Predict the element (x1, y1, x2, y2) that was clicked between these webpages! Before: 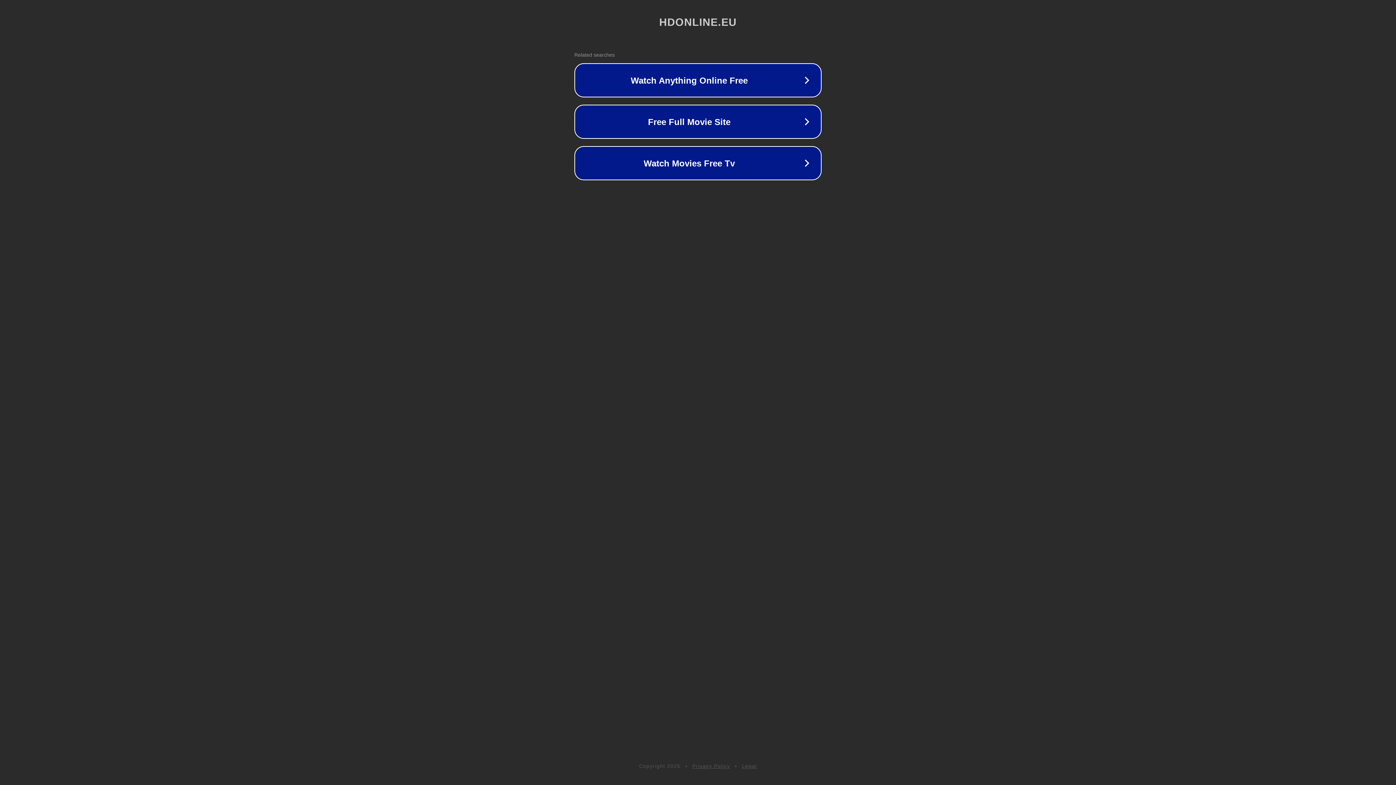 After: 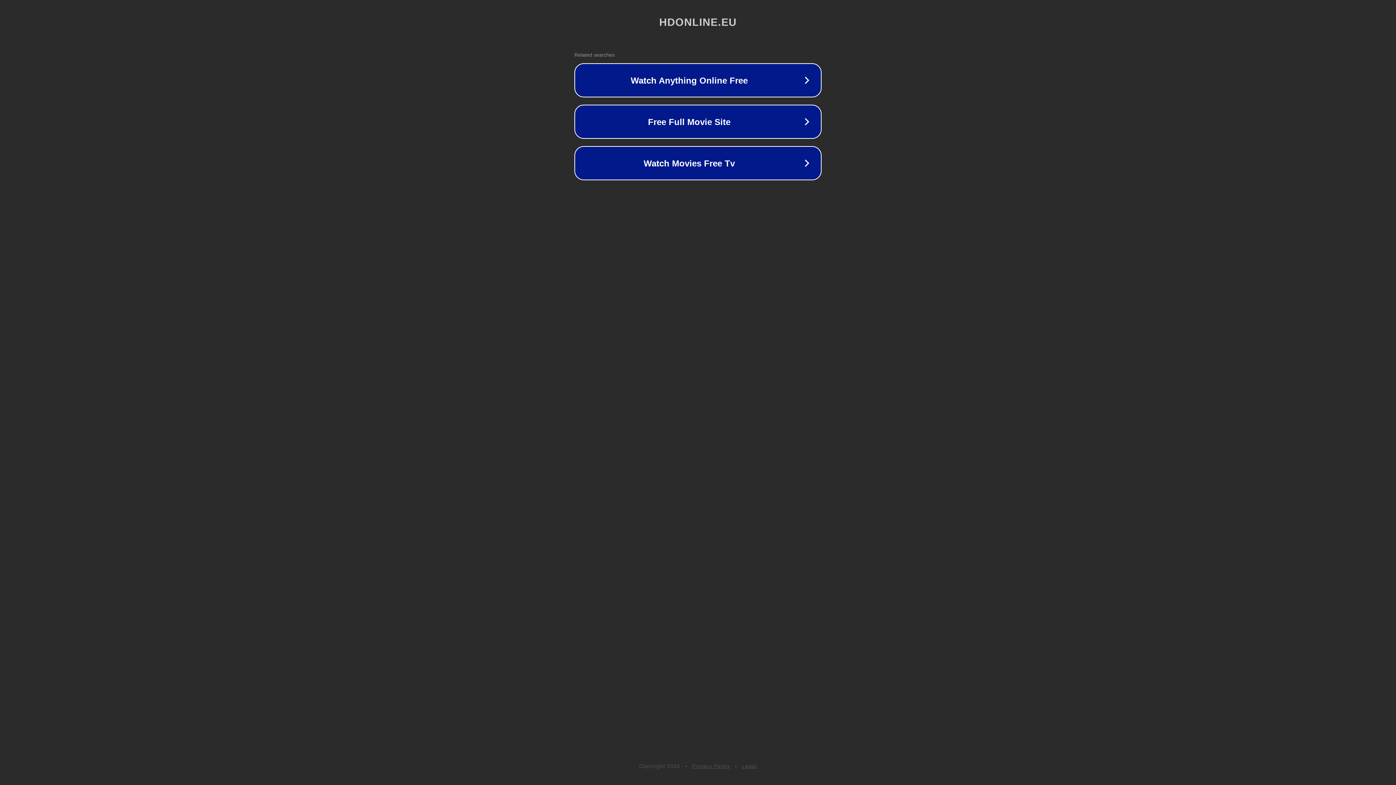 Action: label: Legal bbox: (742, 763, 757, 769)